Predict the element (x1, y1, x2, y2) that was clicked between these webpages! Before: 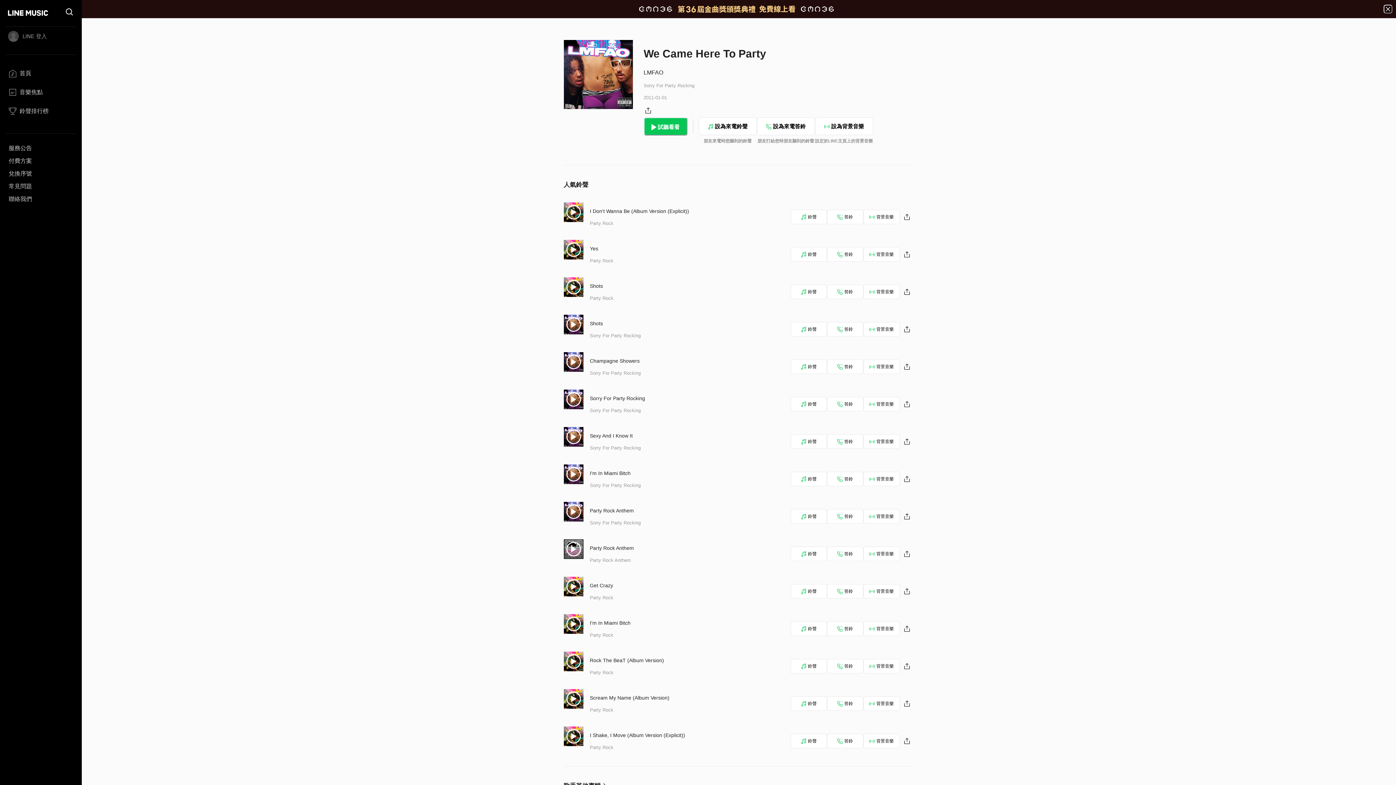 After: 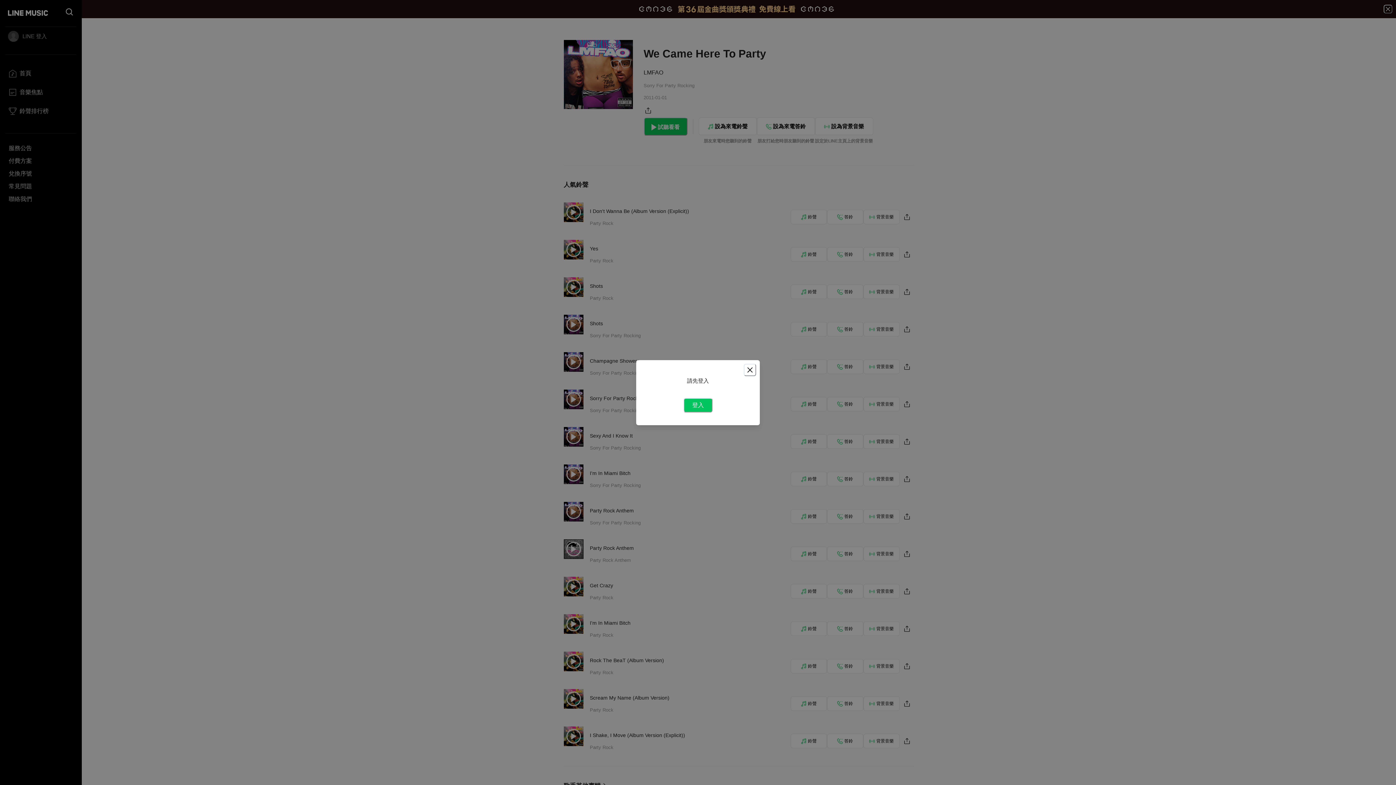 Action: bbox: (790, 322, 827, 336) label: 鈴聲